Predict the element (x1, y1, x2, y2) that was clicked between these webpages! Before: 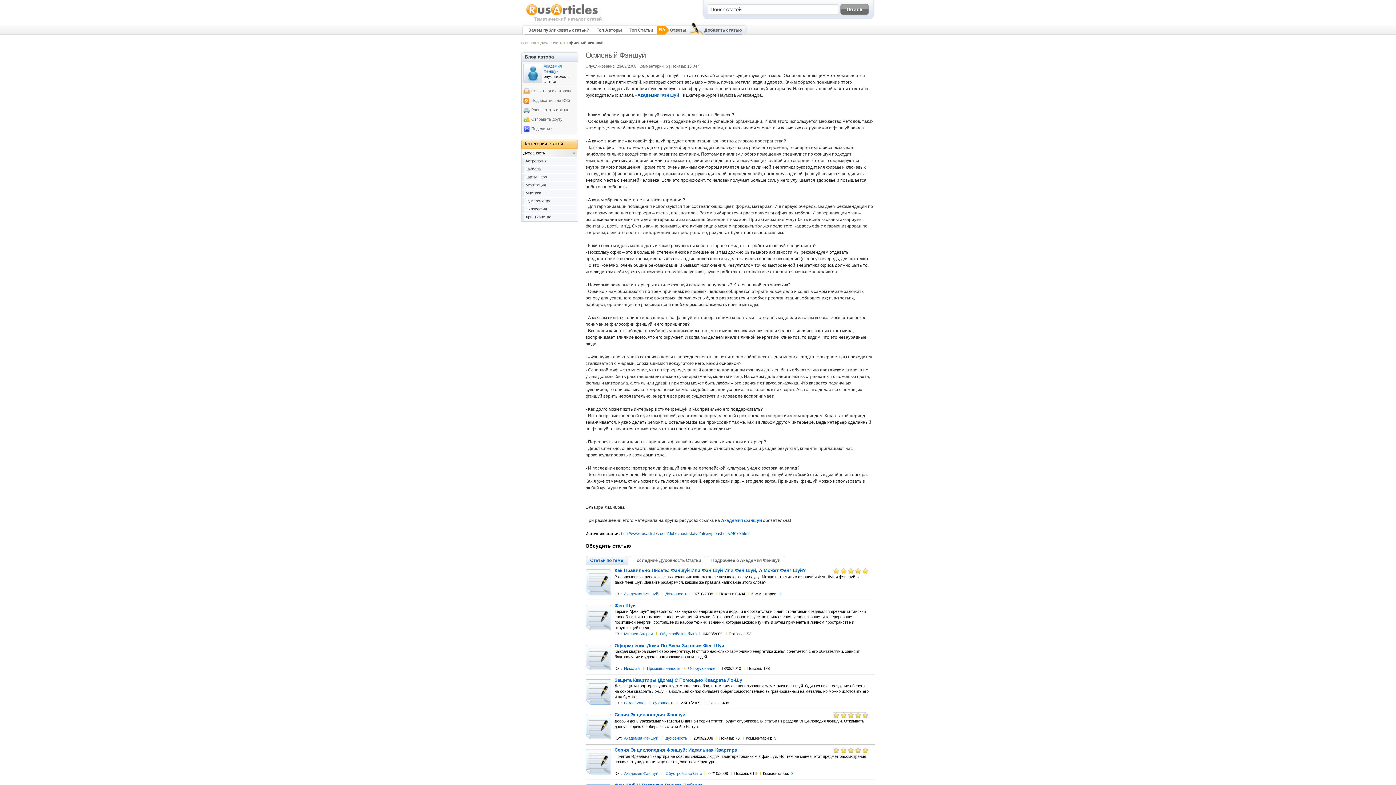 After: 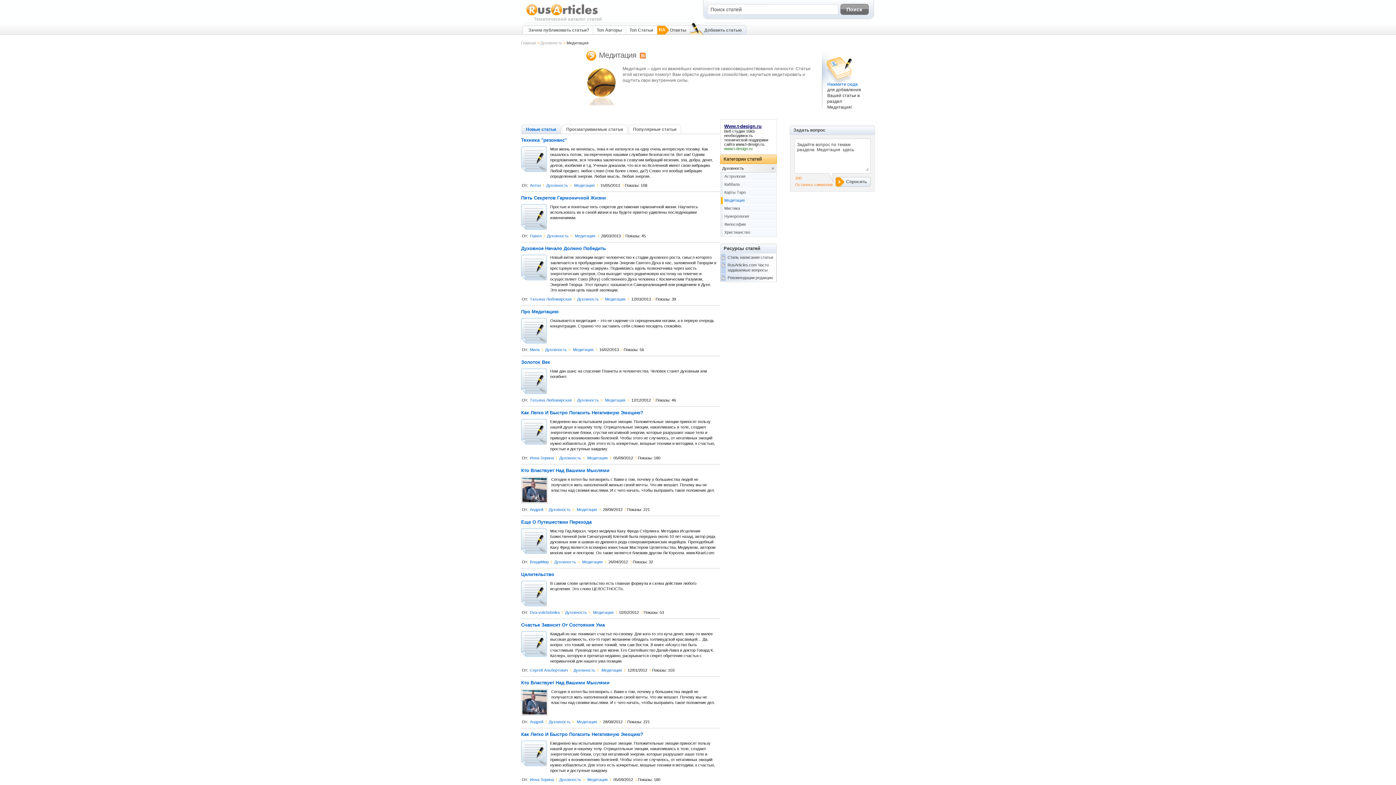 Action: bbox: (521, 181, 577, 189) label: Медитация